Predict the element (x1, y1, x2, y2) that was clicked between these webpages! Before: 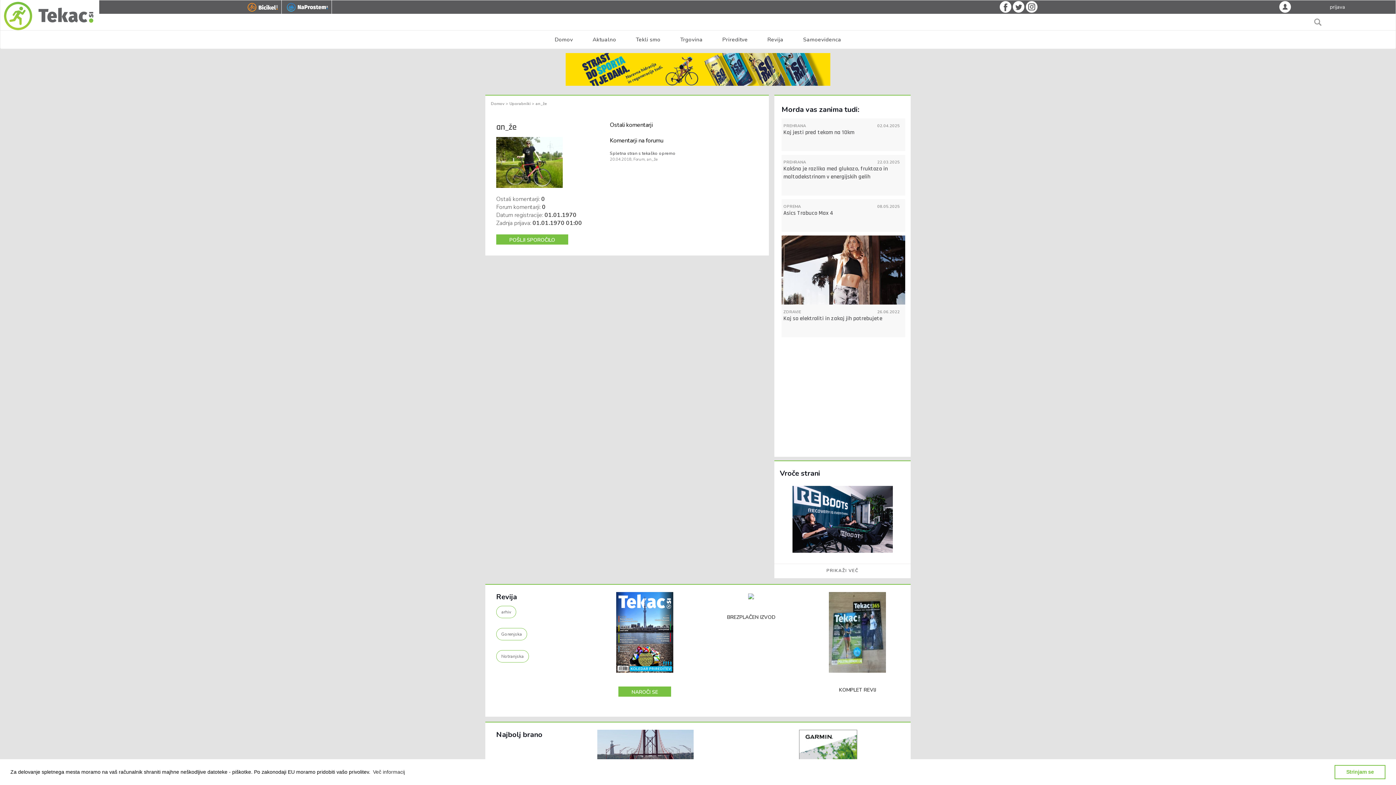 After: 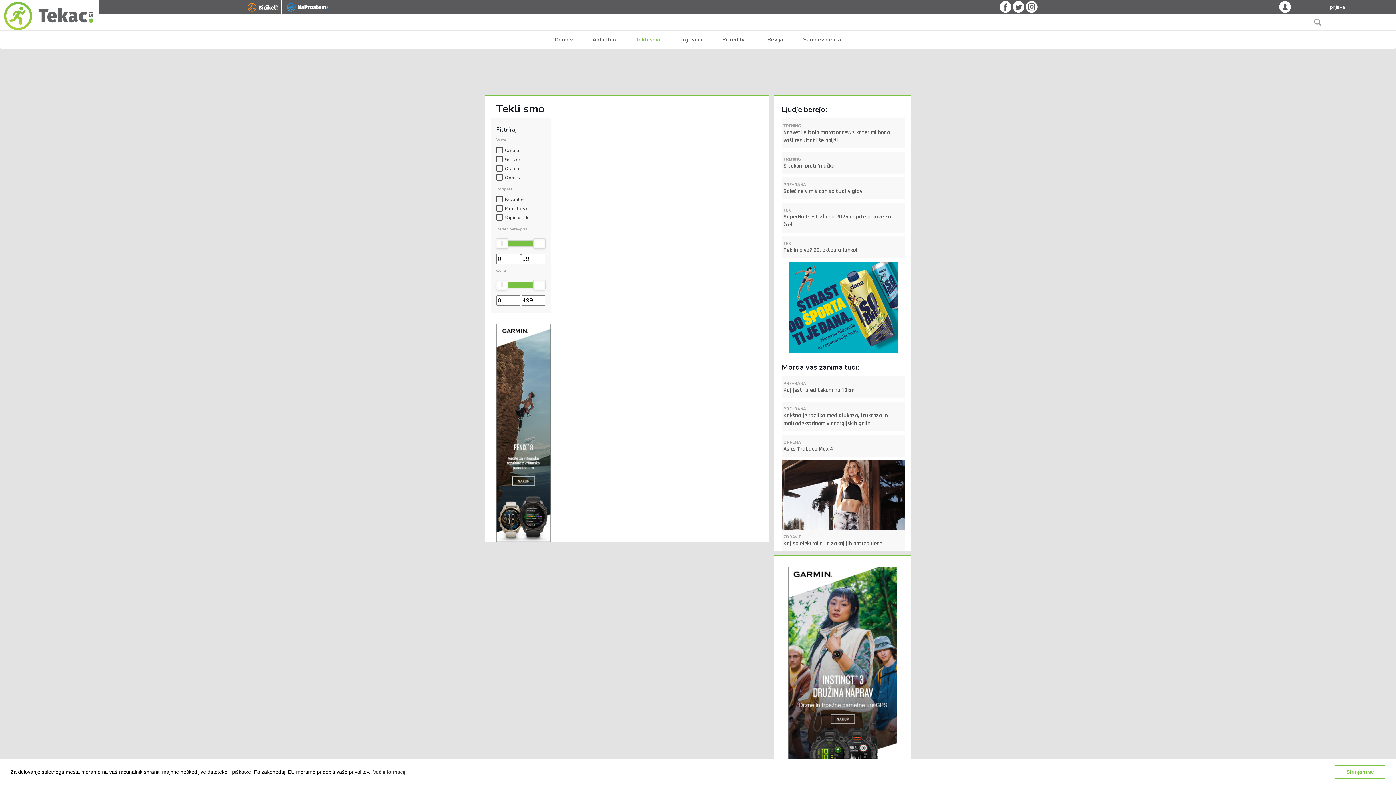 Action: label: Tekli smo bbox: (626, 30, 669, 48)